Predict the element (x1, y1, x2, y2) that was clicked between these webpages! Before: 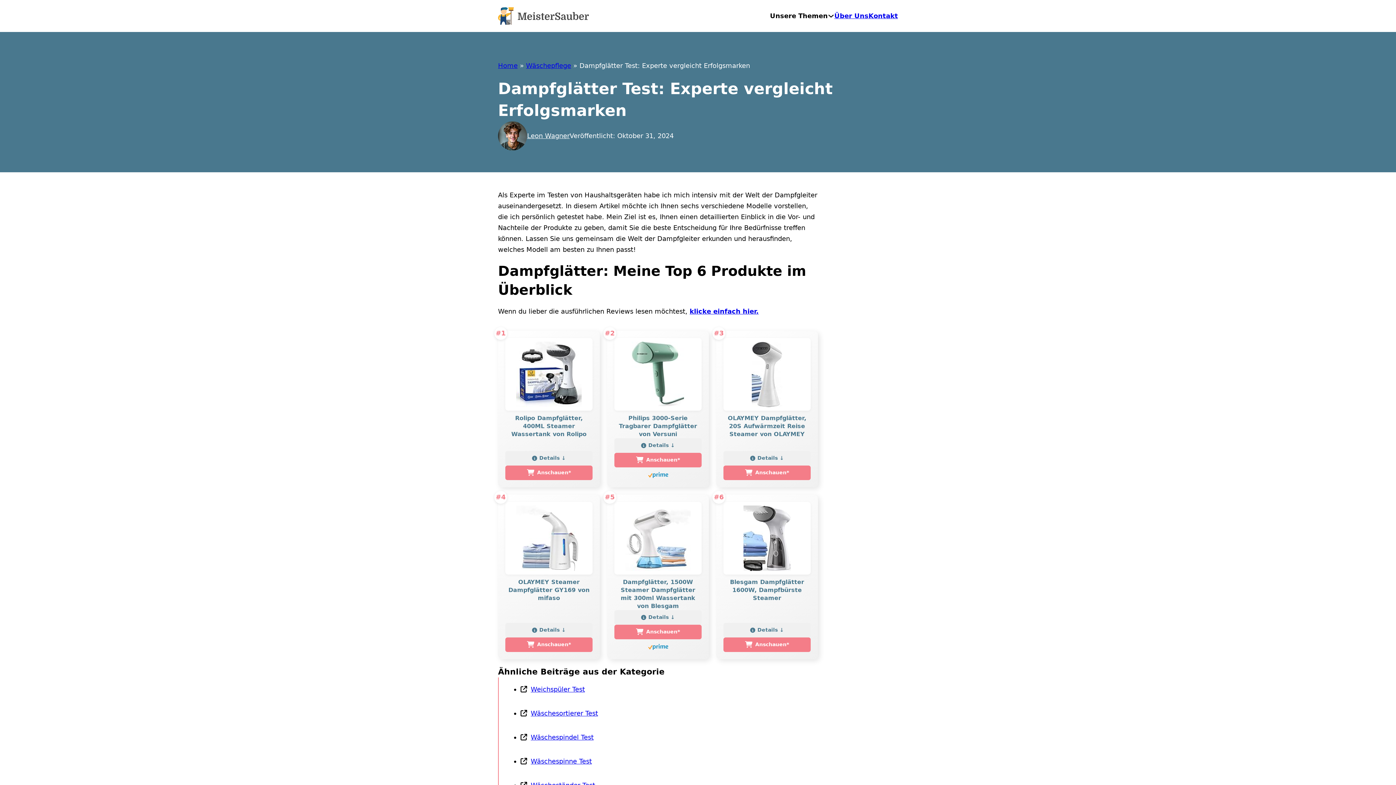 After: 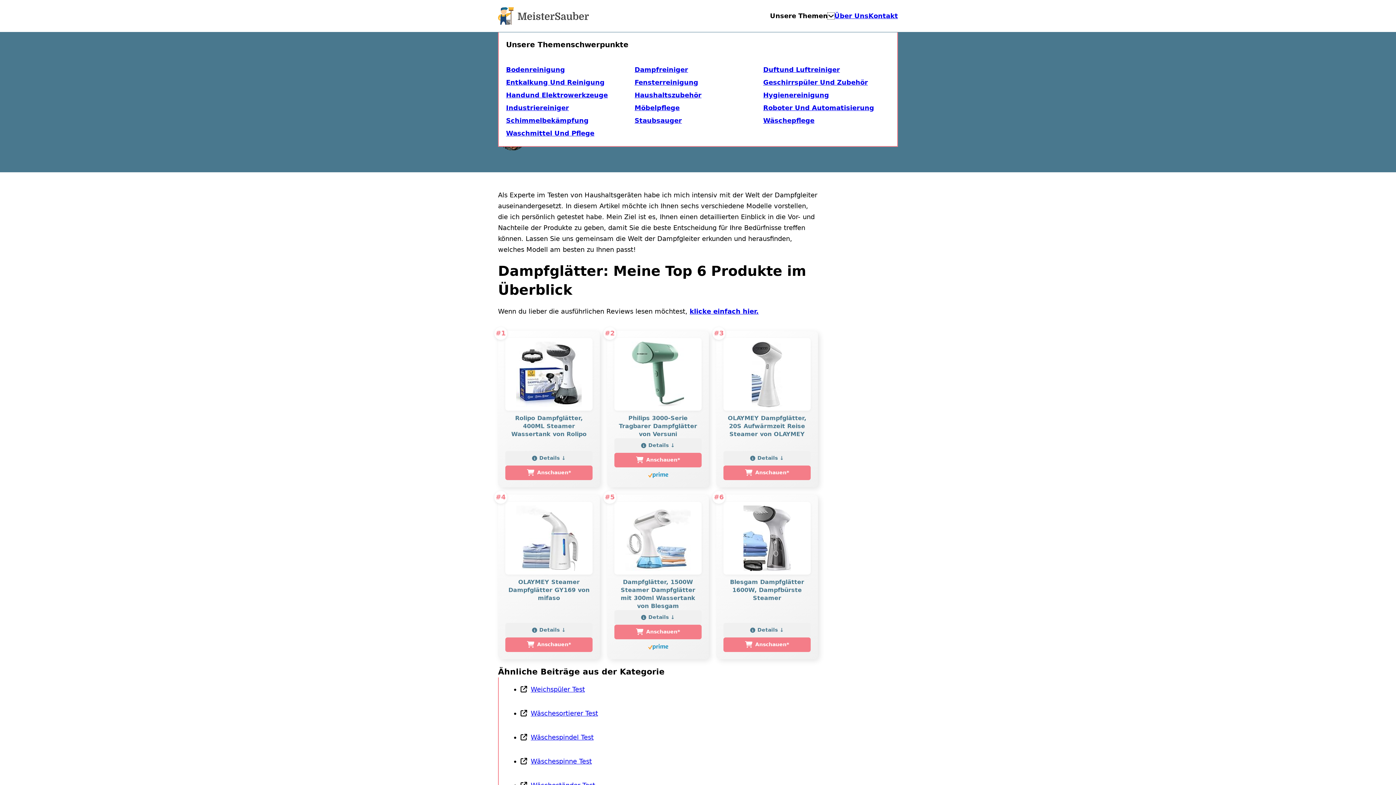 Action: bbox: (828, 12, 834, 19) label: Toggle Dropdown